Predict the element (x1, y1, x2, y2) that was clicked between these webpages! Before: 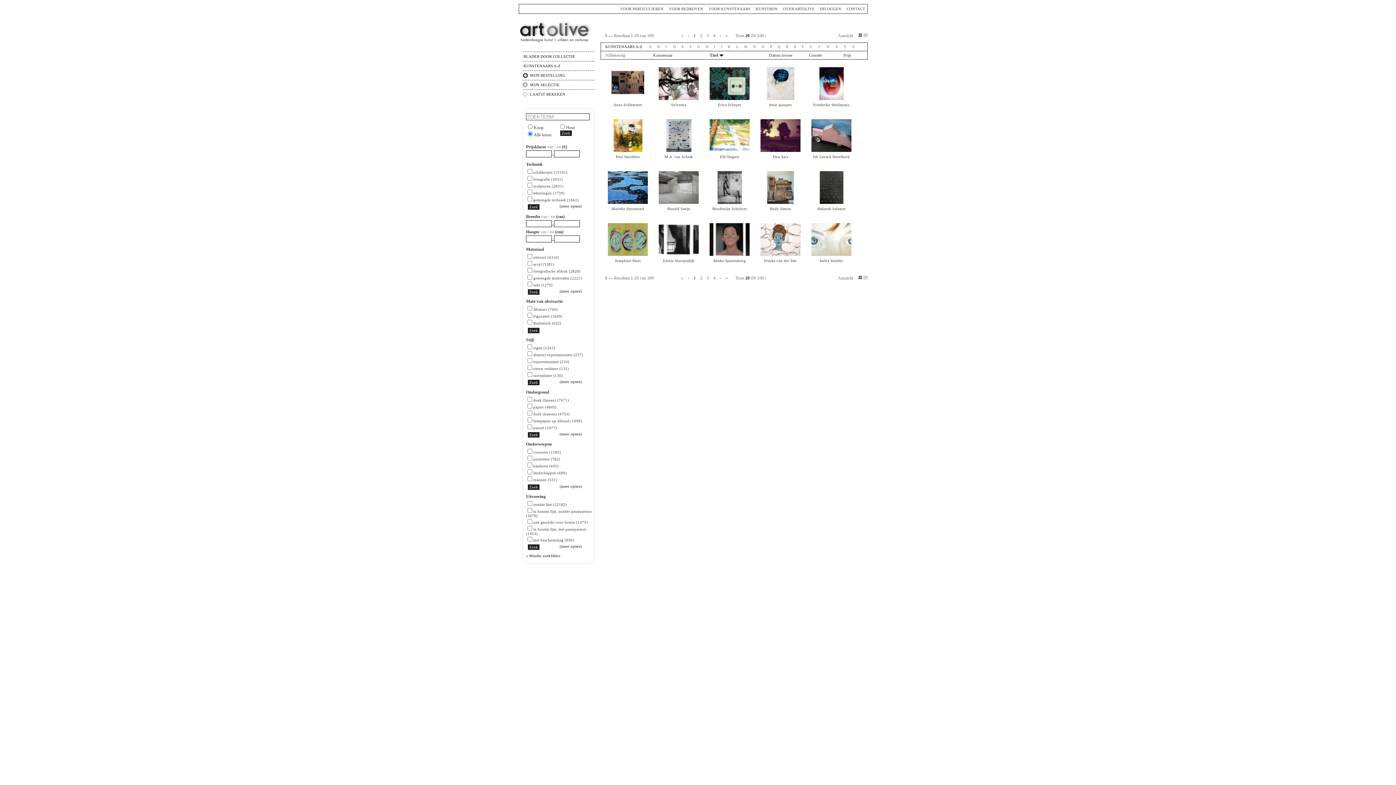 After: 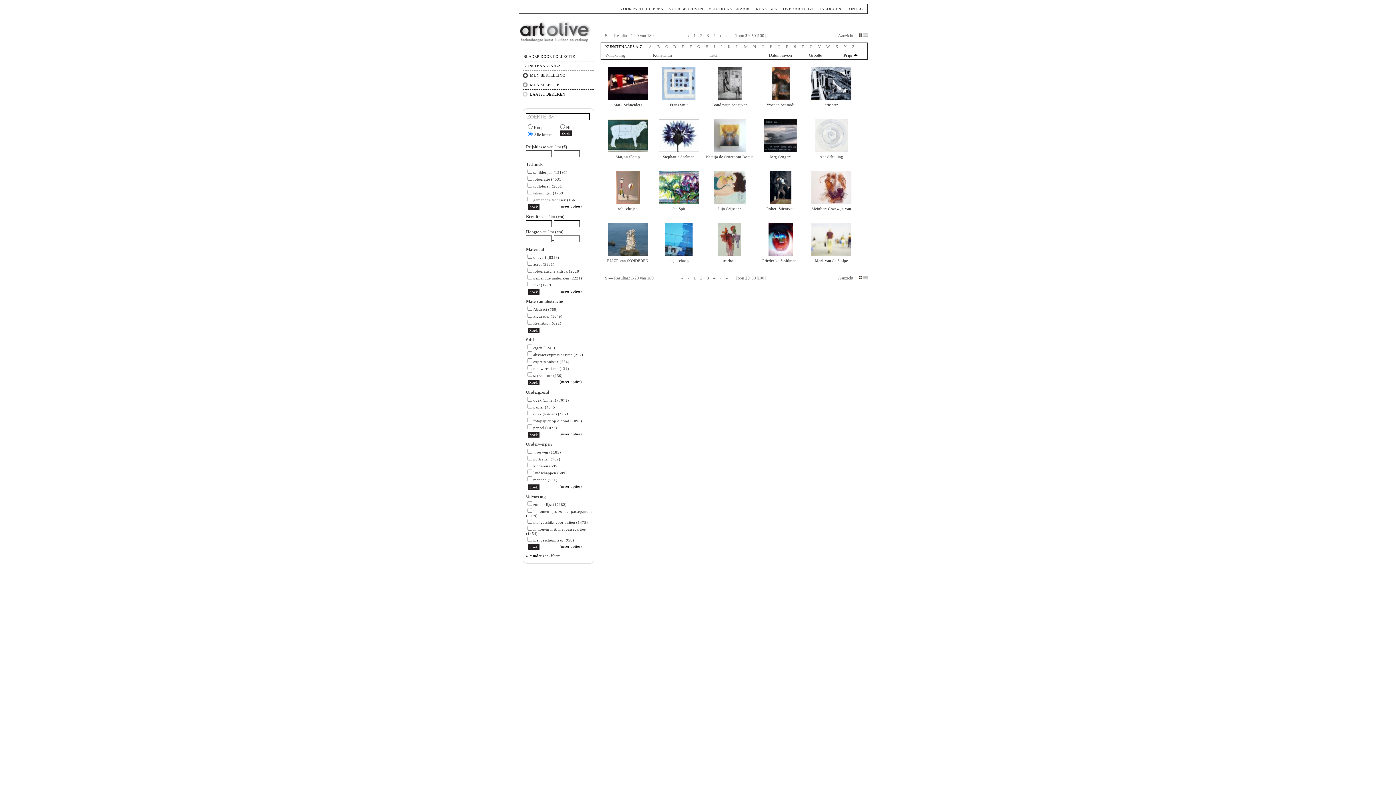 Action: bbox: (843, 52, 851, 57) label: Prijs